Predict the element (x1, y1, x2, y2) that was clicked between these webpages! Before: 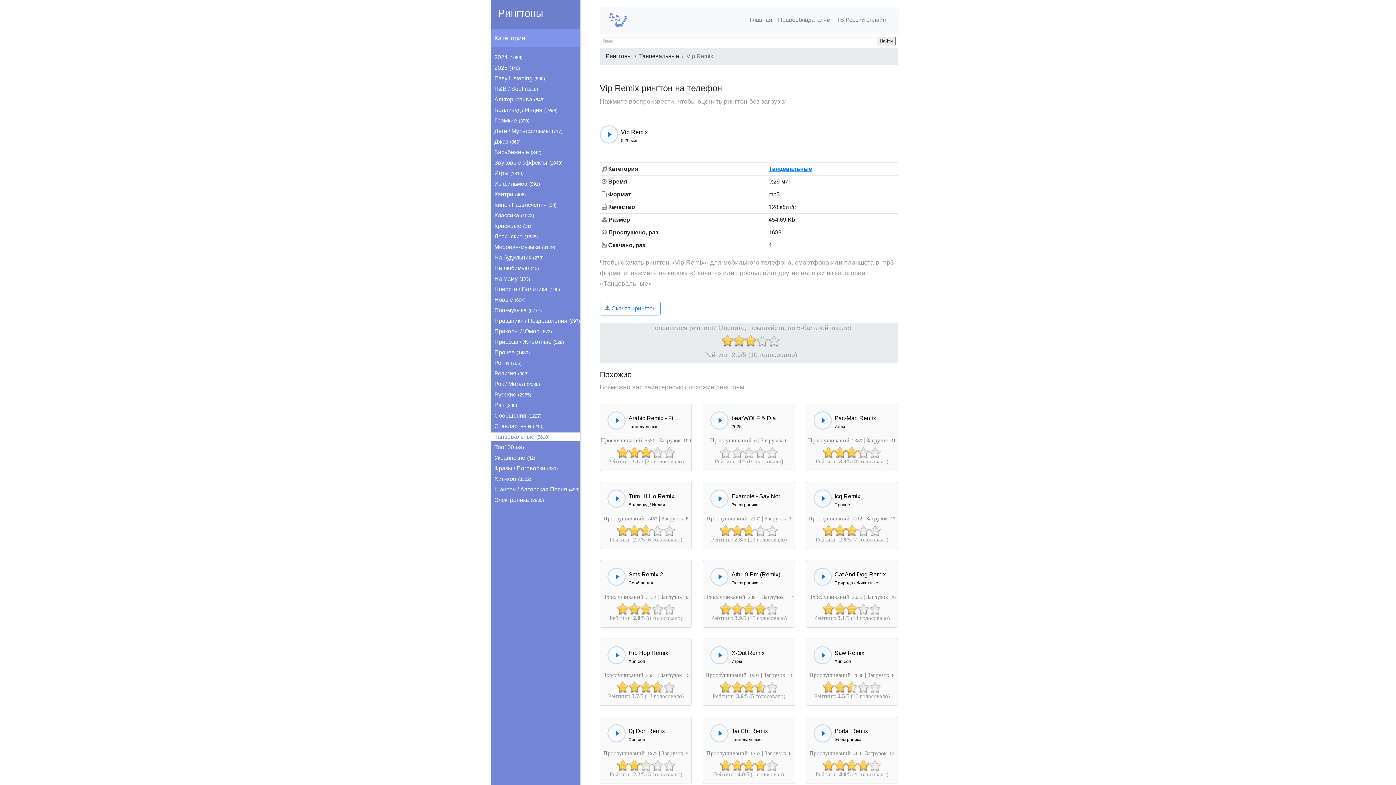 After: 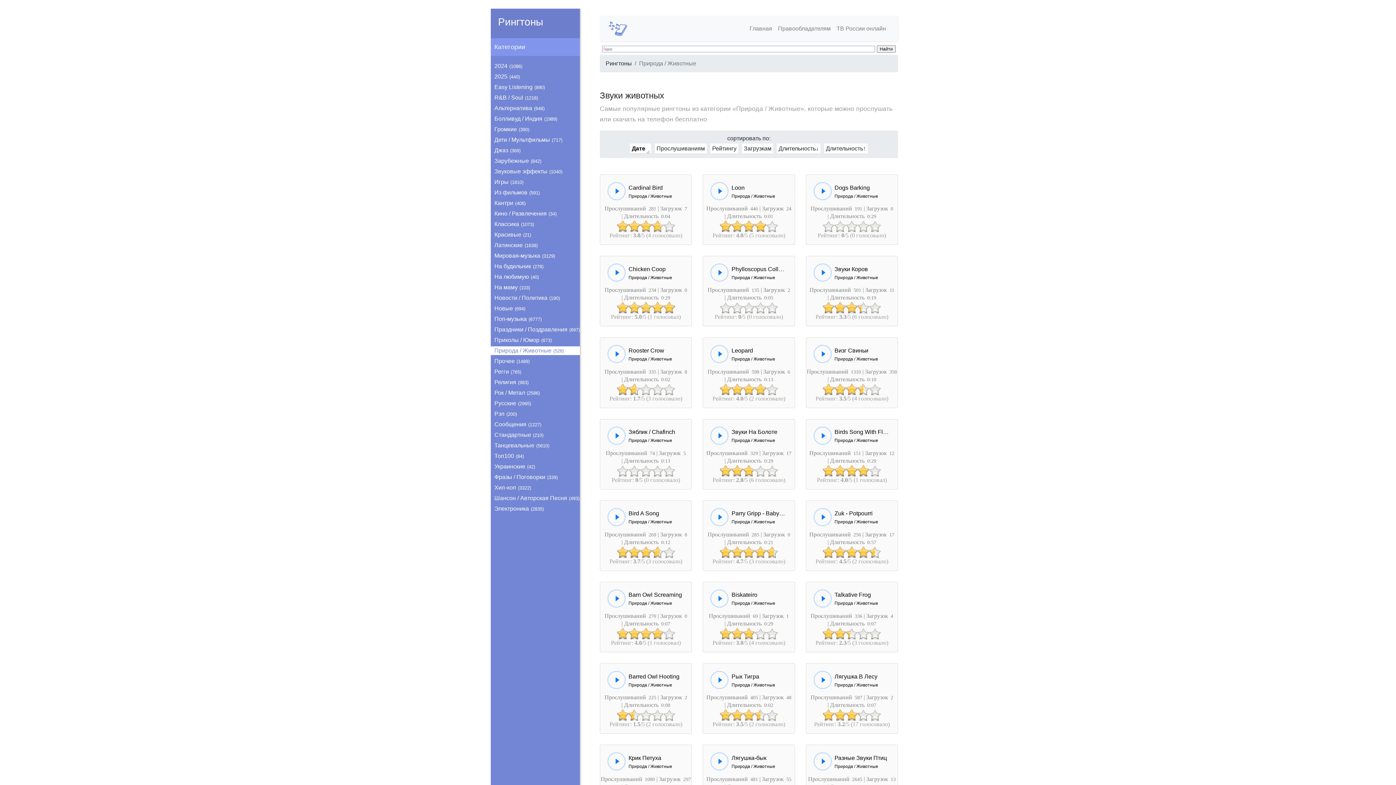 Action: label: Природа / Животные(528) bbox: (490, 337, 580, 346)